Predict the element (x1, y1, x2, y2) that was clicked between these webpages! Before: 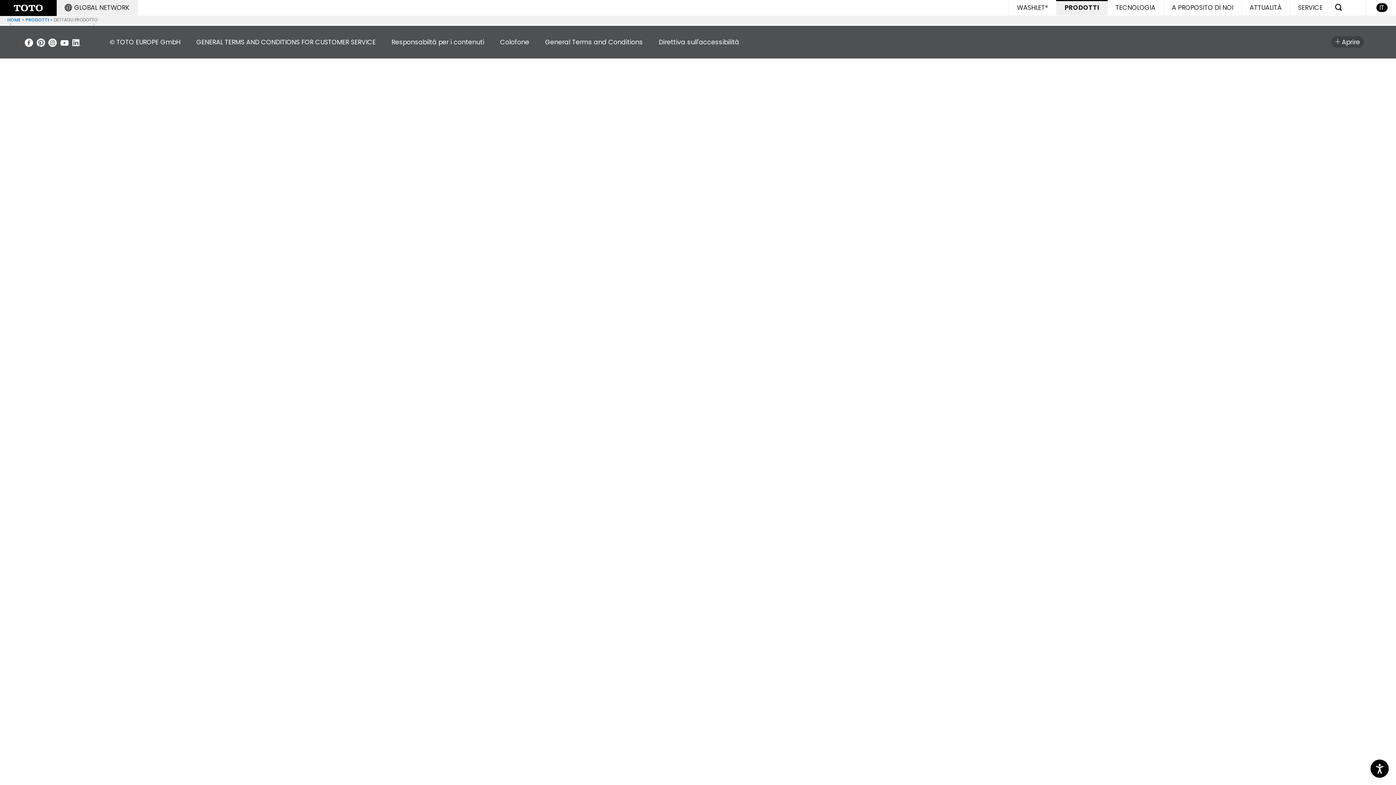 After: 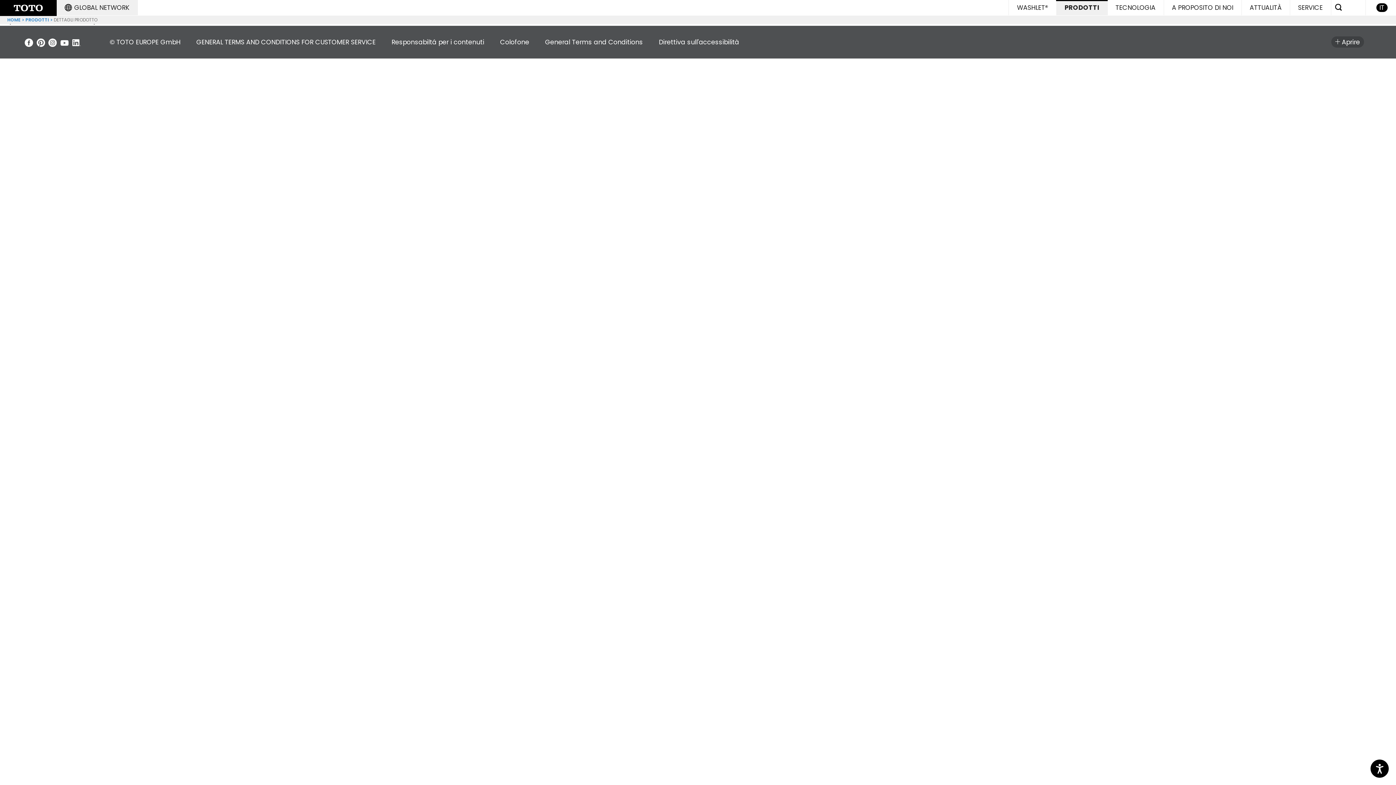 Action: bbox: (72, 37, 80, 47)